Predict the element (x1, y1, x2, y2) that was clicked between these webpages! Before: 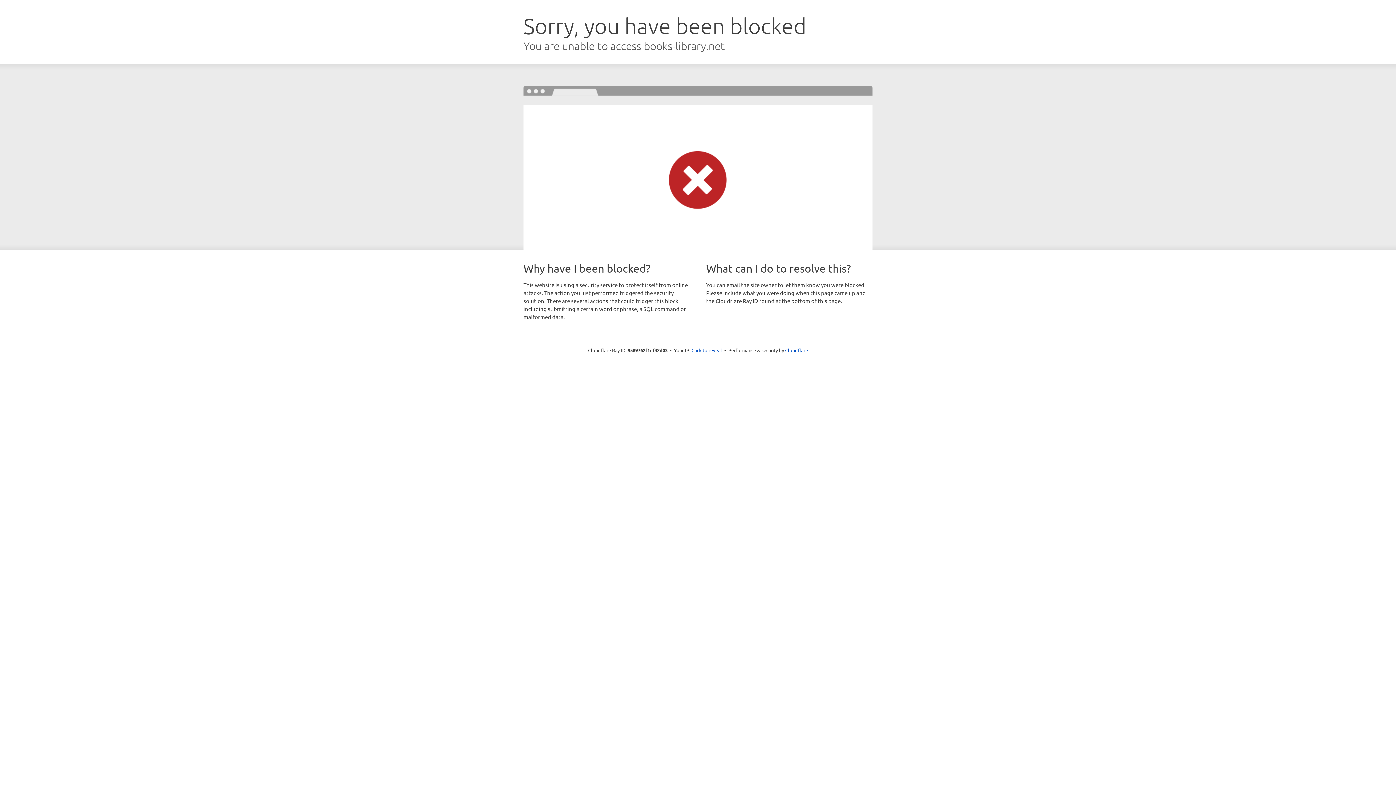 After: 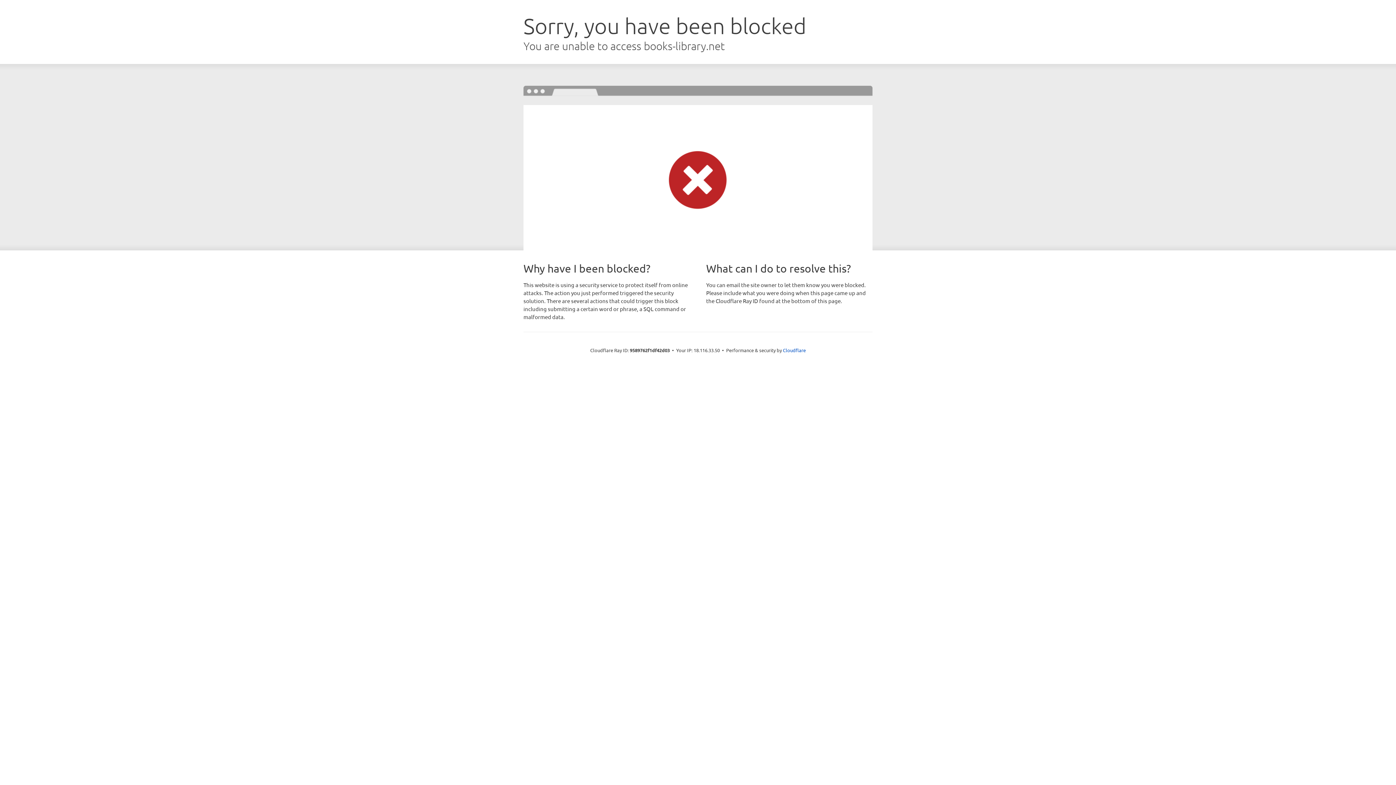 Action: bbox: (691, 346, 722, 353) label: Click to reveal